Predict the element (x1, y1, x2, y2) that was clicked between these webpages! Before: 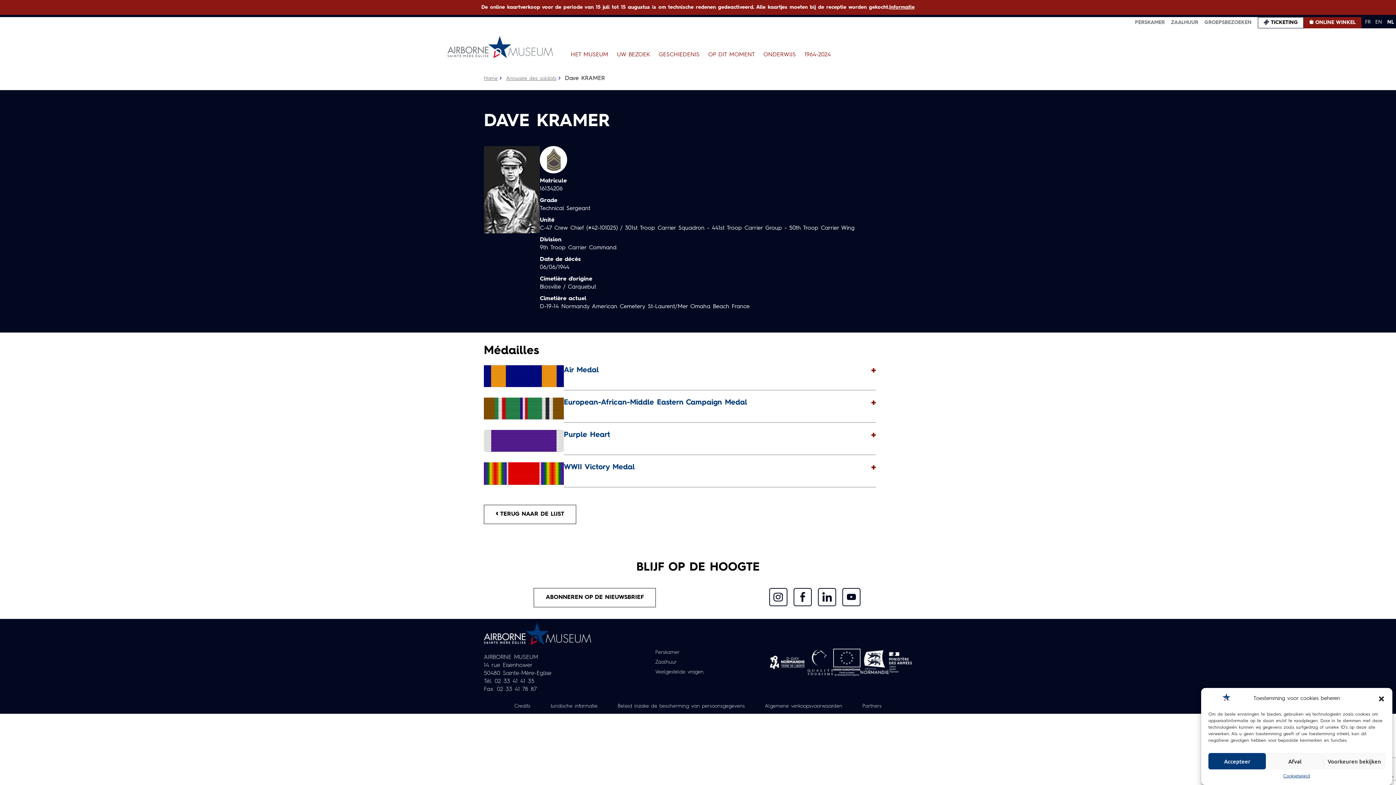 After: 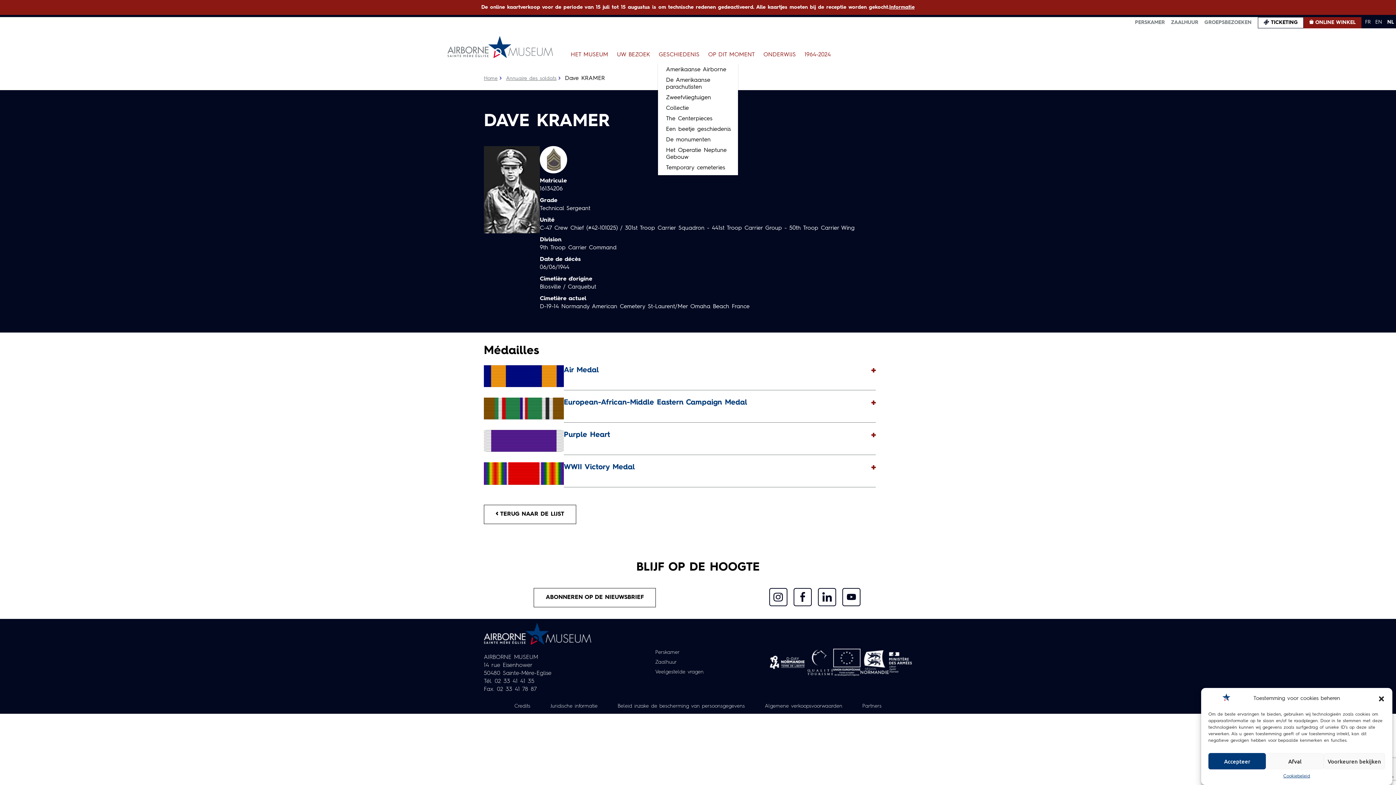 Action: label: GESCHIEDENIS bbox: (658, 44, 700, 63)